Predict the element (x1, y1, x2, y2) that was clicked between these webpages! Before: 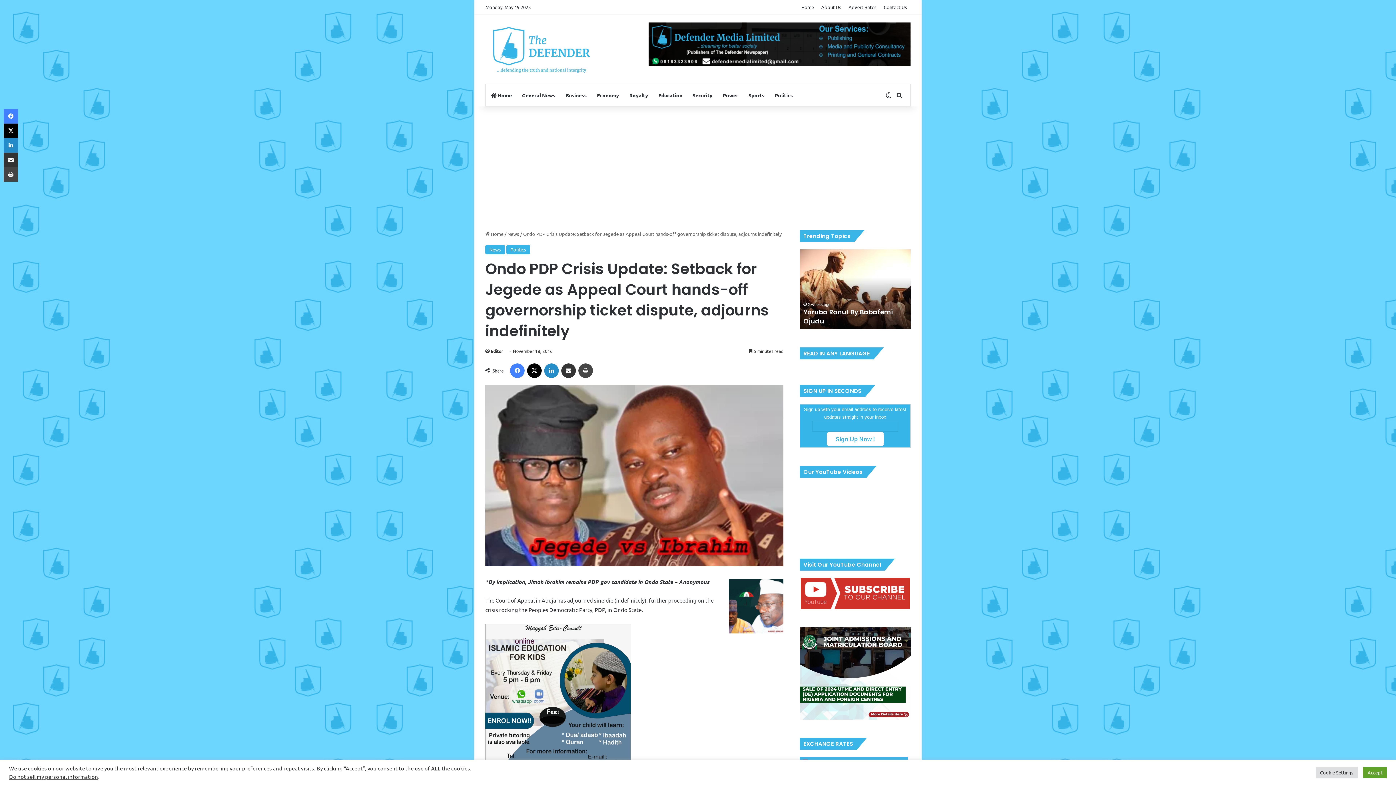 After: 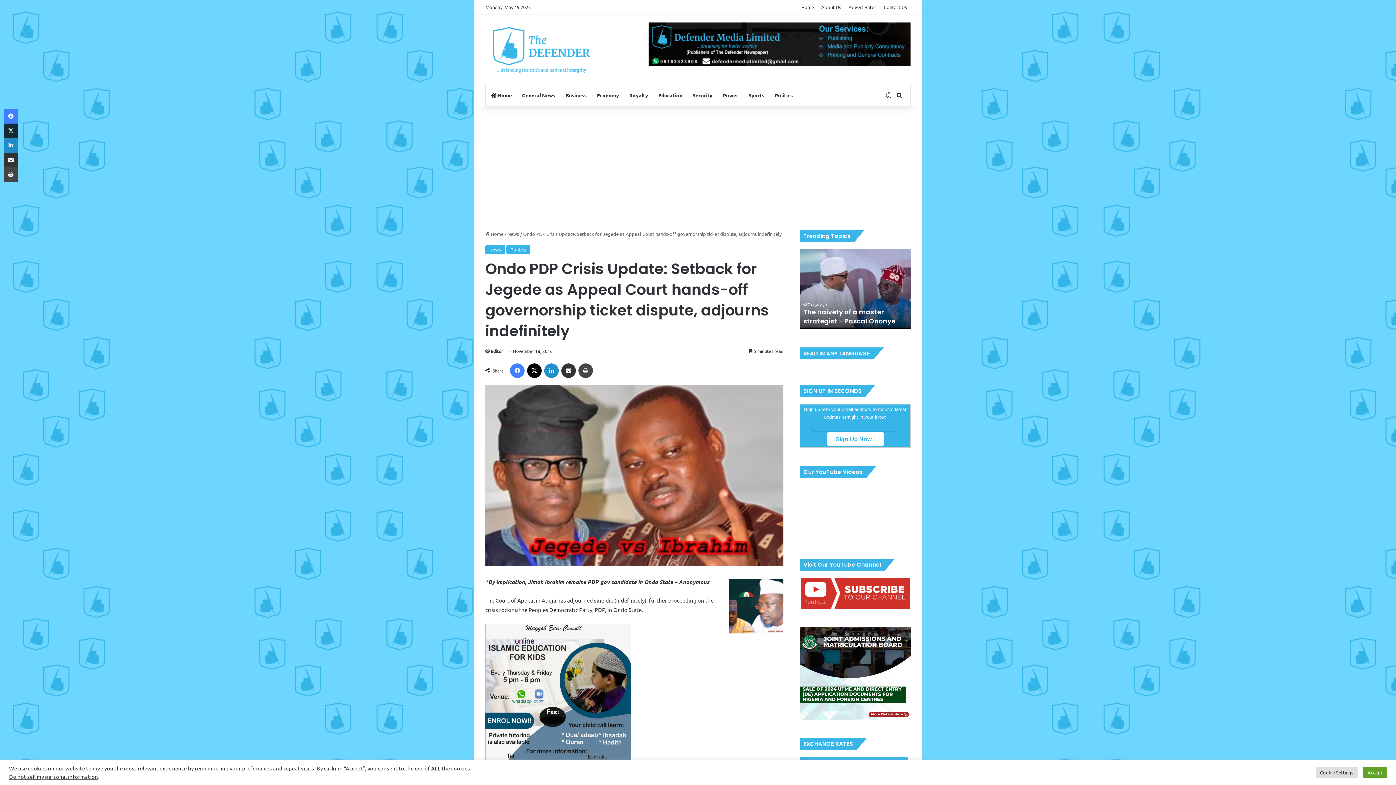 Action: bbox: (3, 123, 18, 138) label: X